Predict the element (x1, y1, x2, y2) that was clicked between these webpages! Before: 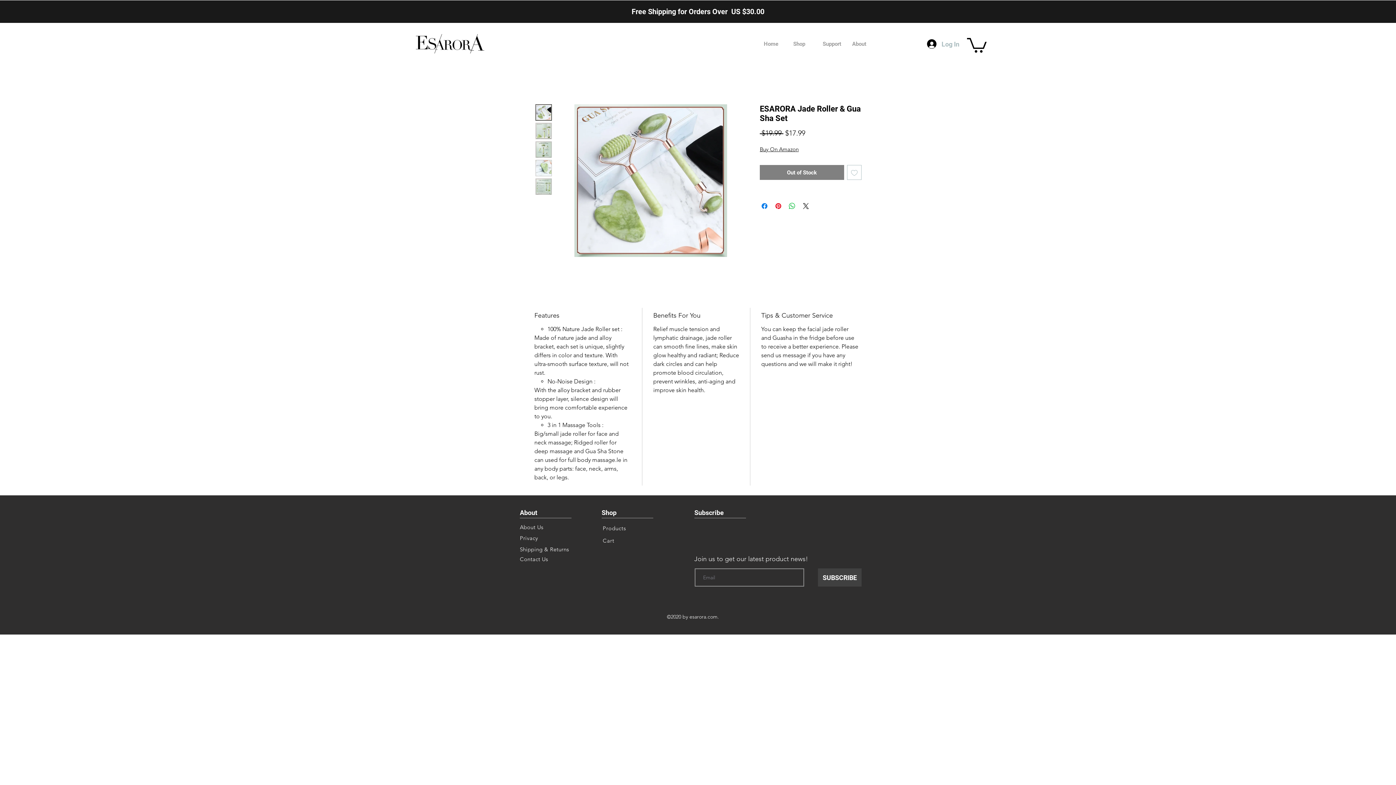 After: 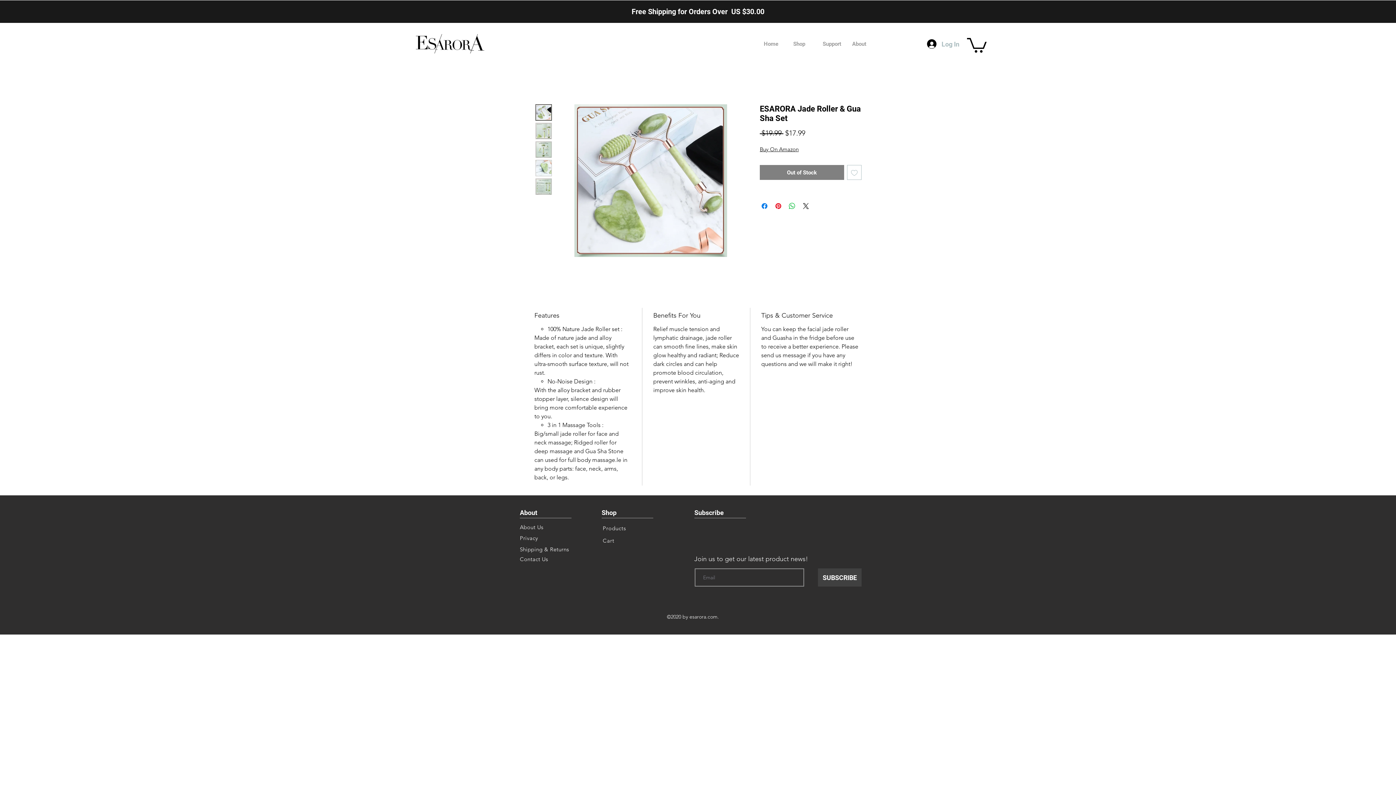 Action: label: Add to Wishlist bbox: (847, 165, 861, 179)